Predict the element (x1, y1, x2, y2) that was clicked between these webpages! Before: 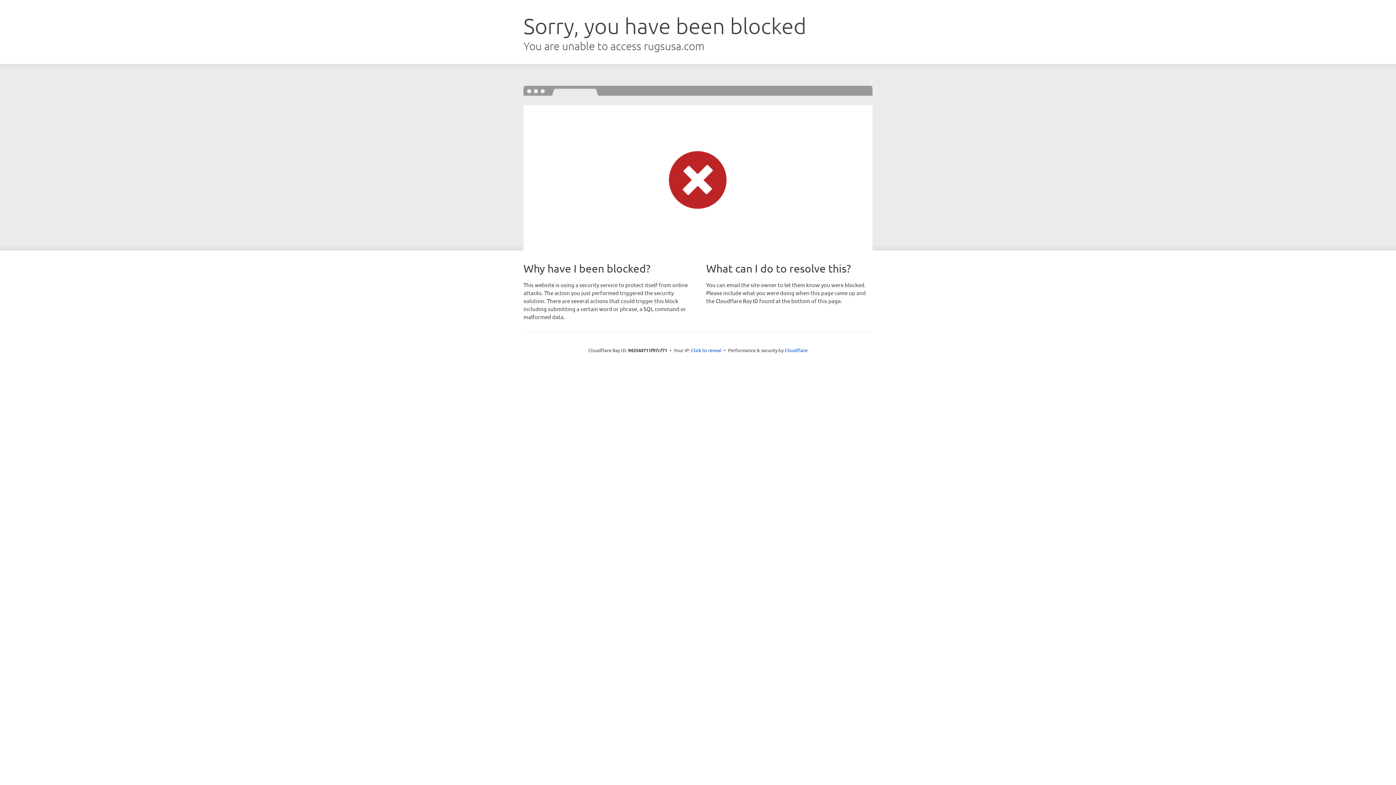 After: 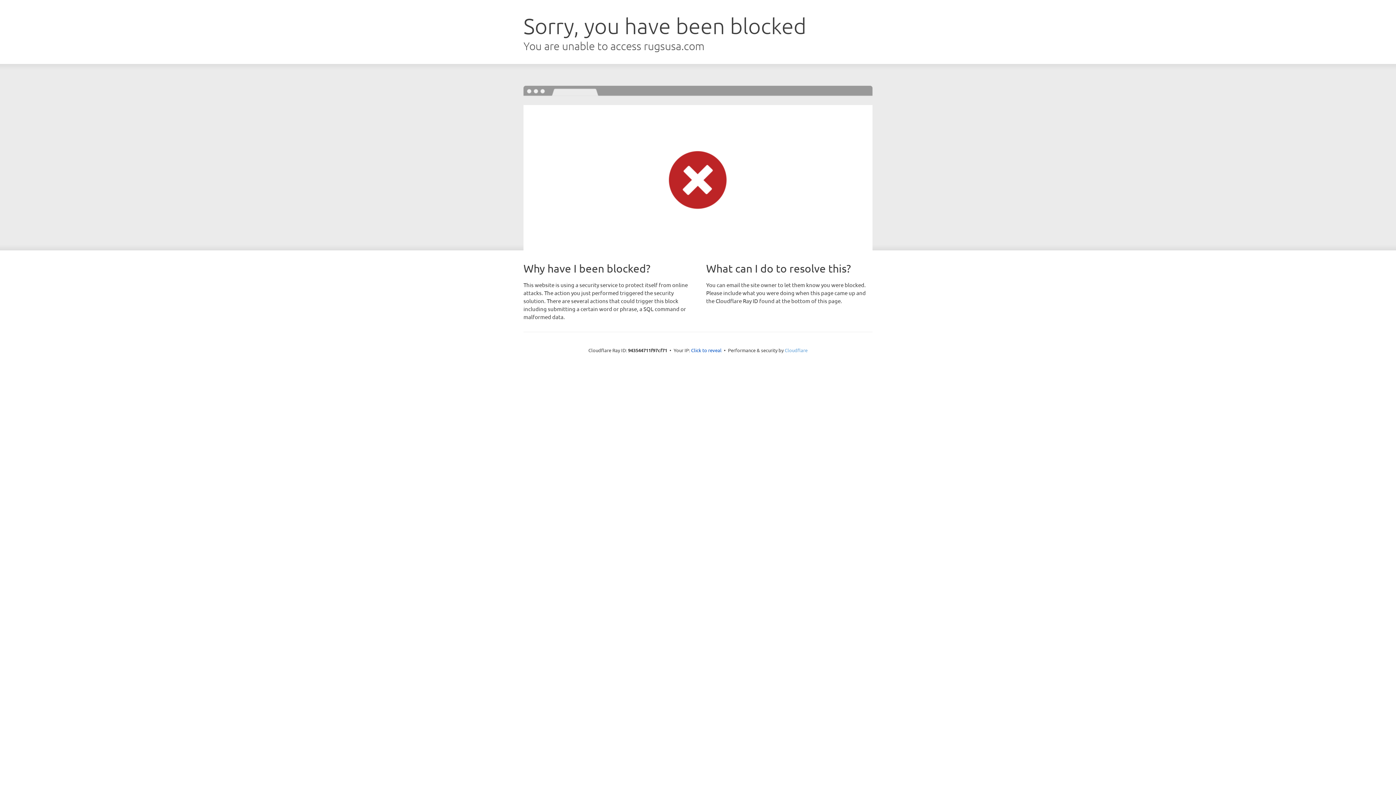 Action: label: Cloudflare bbox: (784, 347, 807, 353)